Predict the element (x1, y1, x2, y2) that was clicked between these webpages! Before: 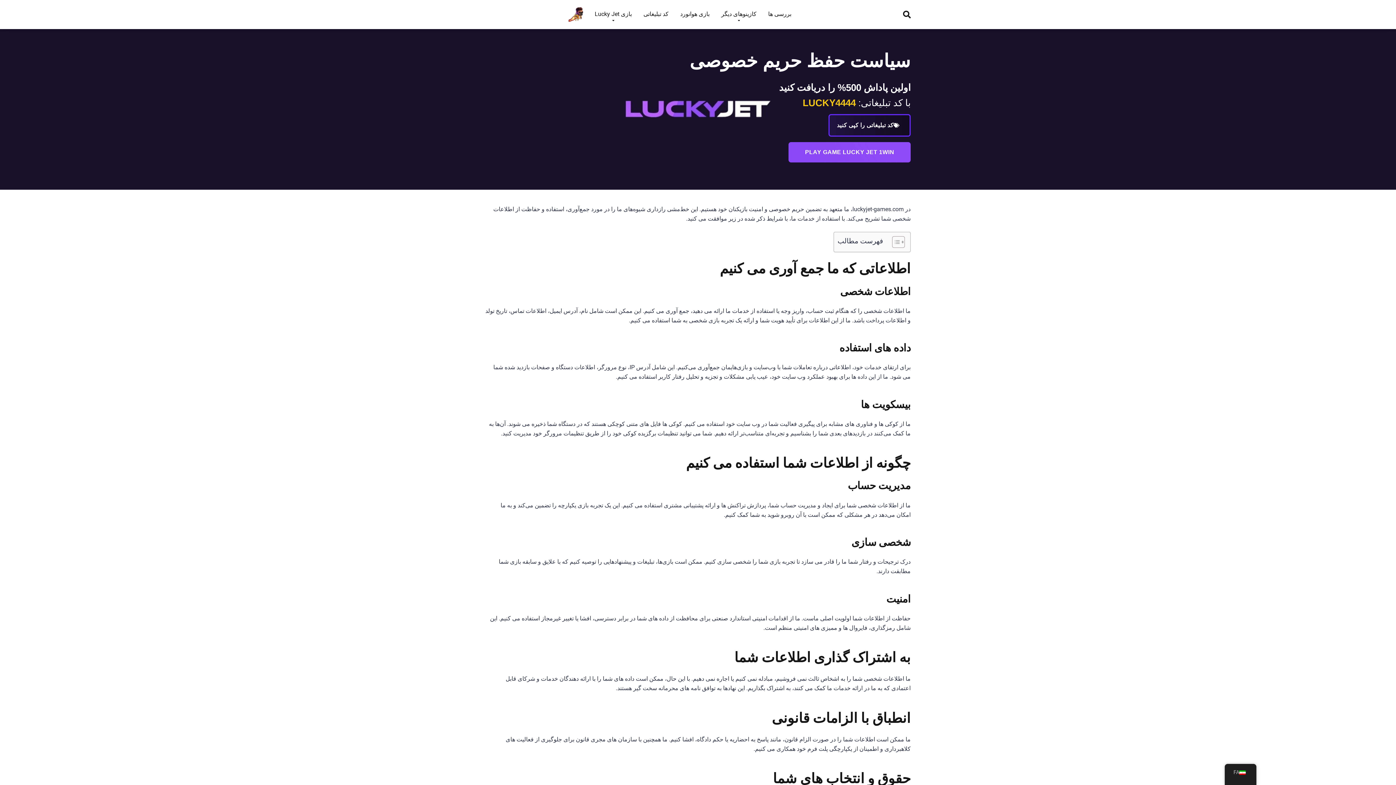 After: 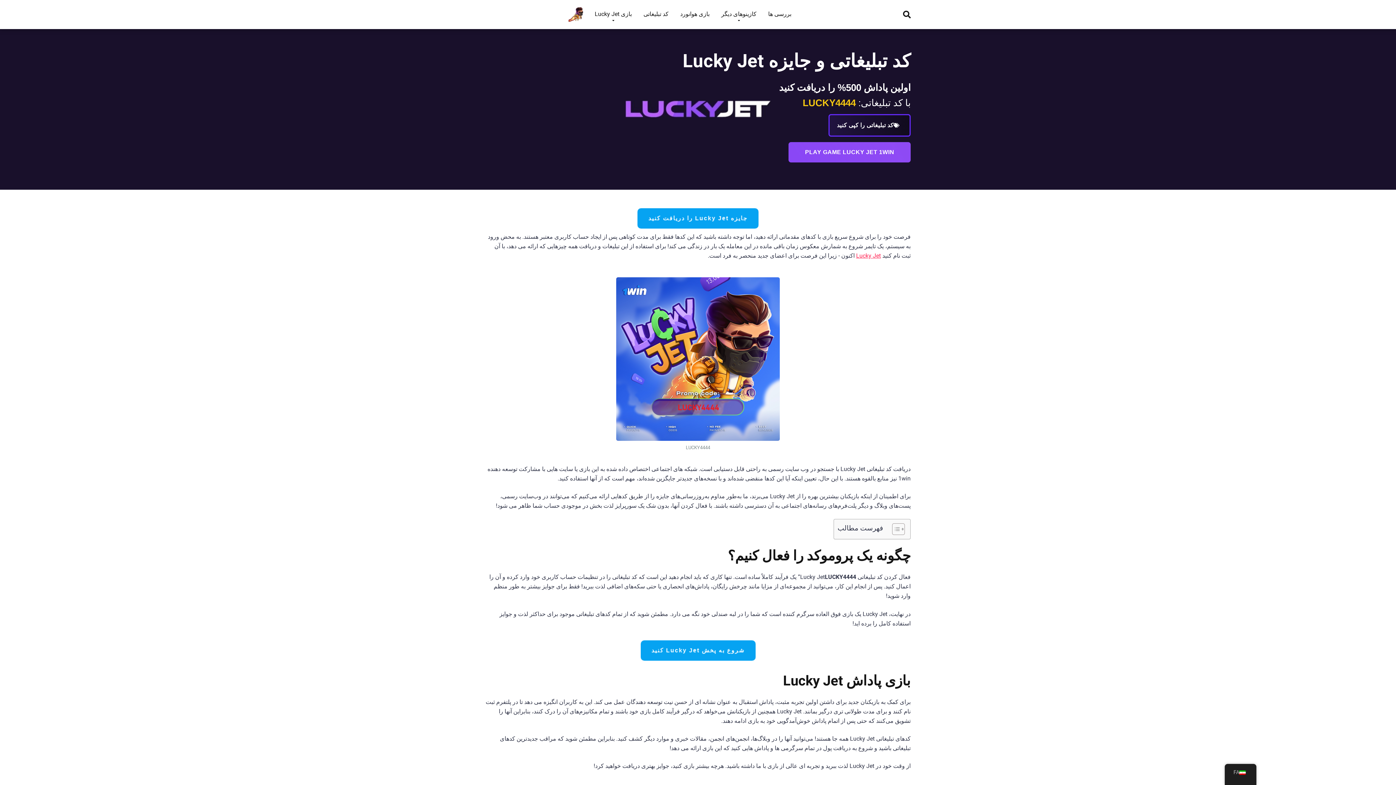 Action: label: کد تبلیغاتی bbox: (637, 0, 674, 29)